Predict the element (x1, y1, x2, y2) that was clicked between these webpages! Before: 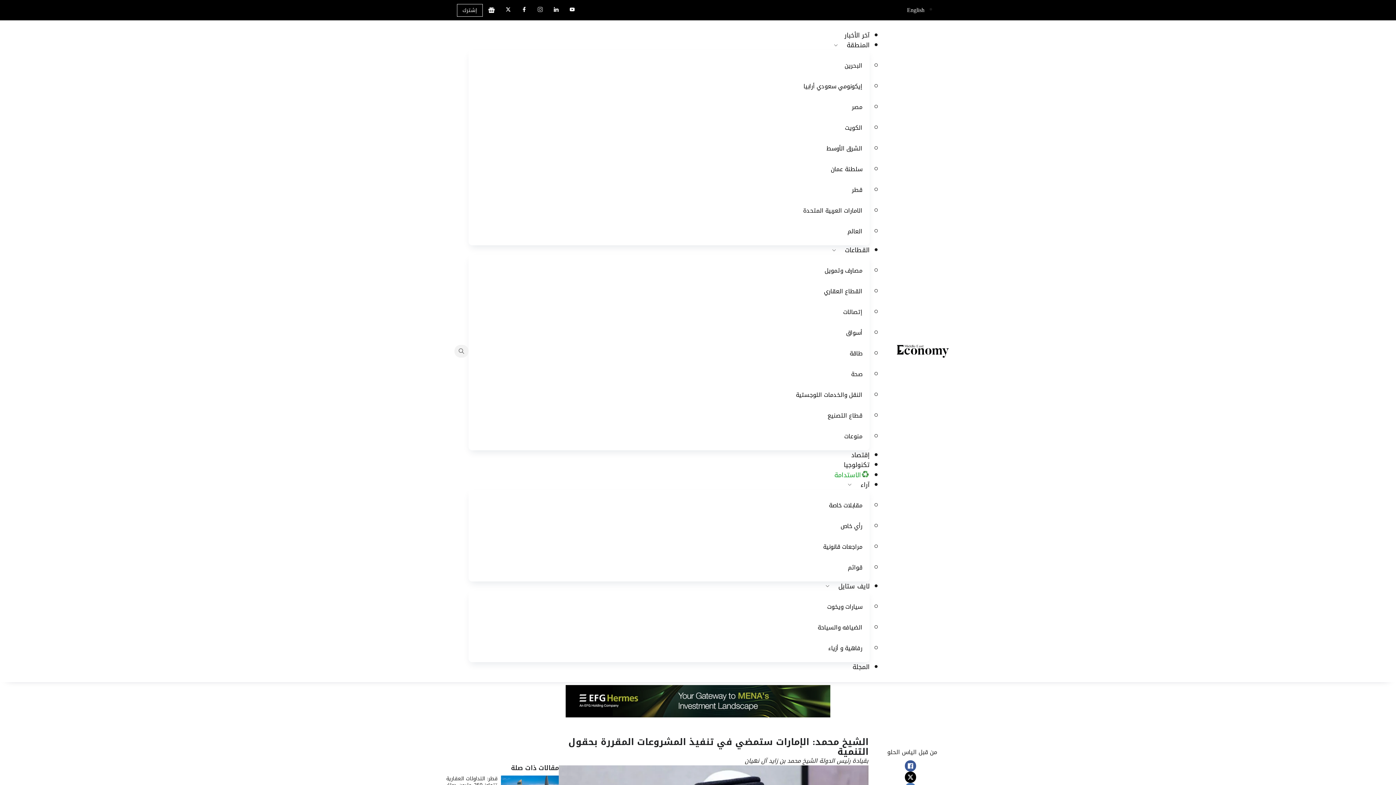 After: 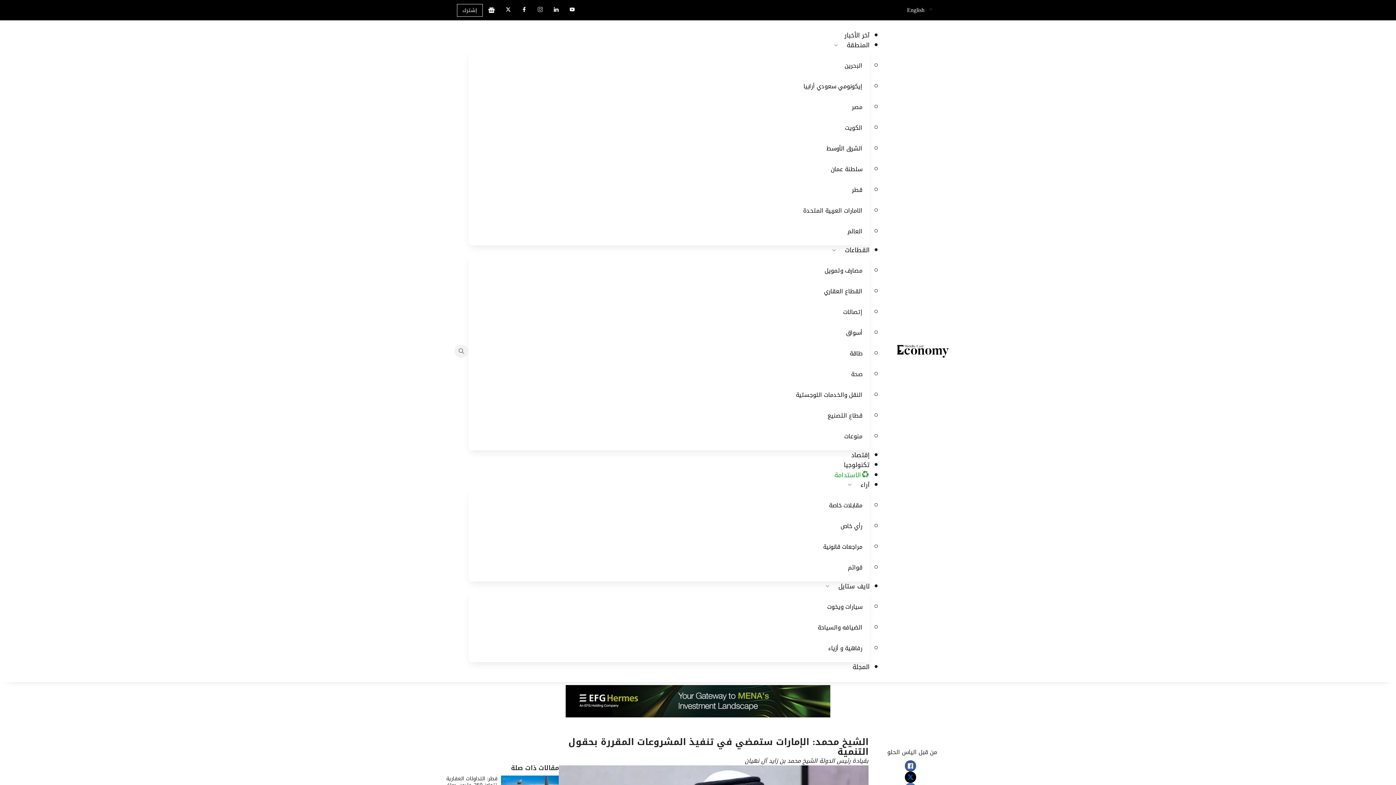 Action: bbox: (905, 771, 916, 783) label: Share on X